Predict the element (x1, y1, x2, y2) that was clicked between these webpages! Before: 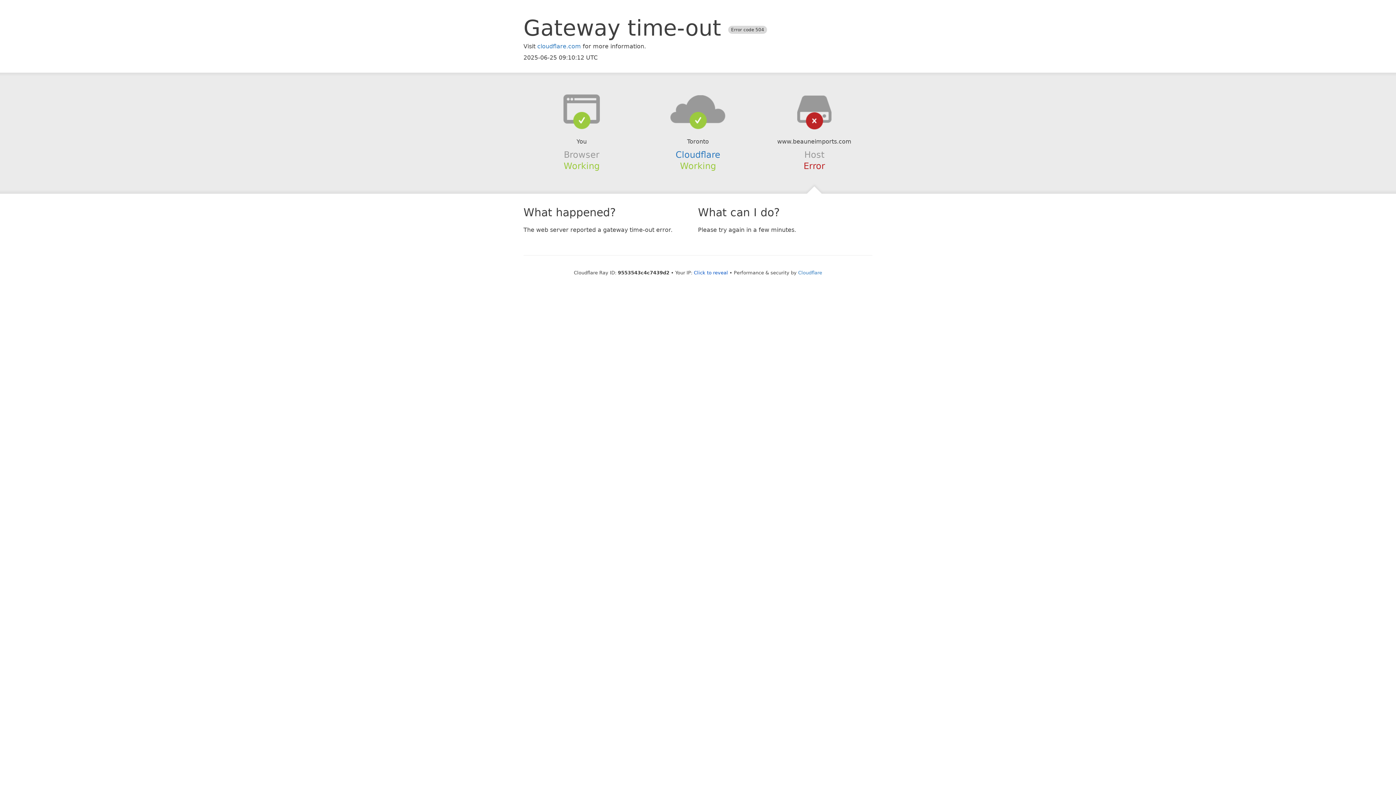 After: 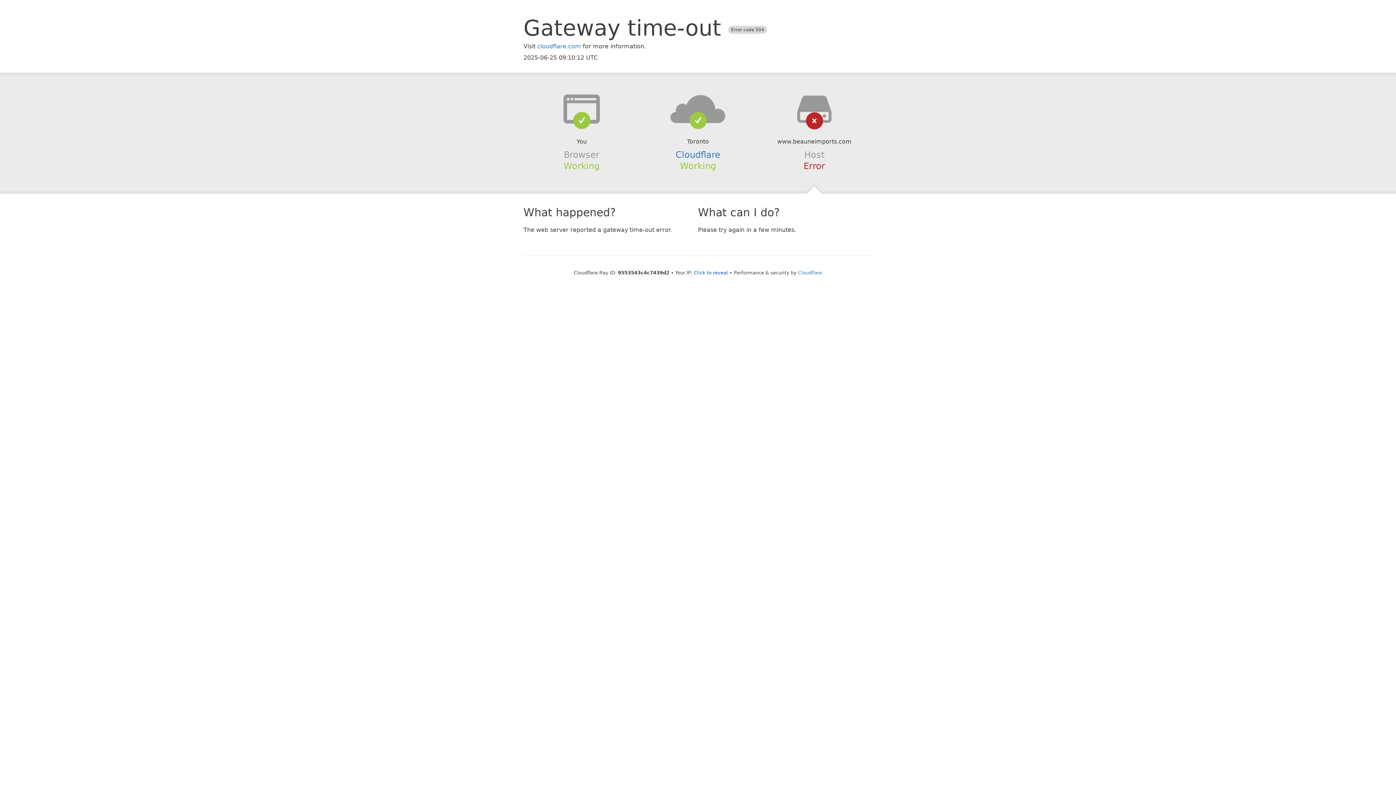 Action: bbox: (639, 94, 756, 123)